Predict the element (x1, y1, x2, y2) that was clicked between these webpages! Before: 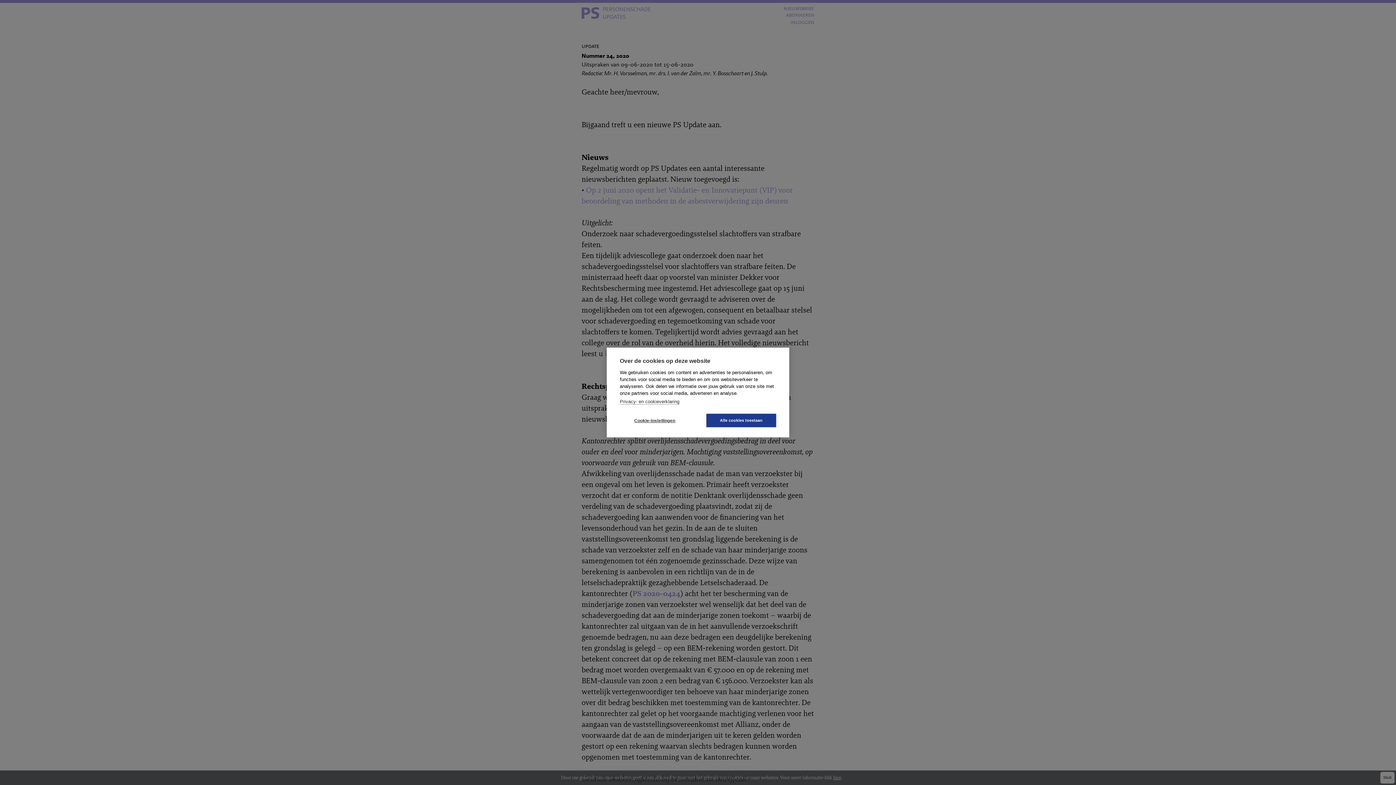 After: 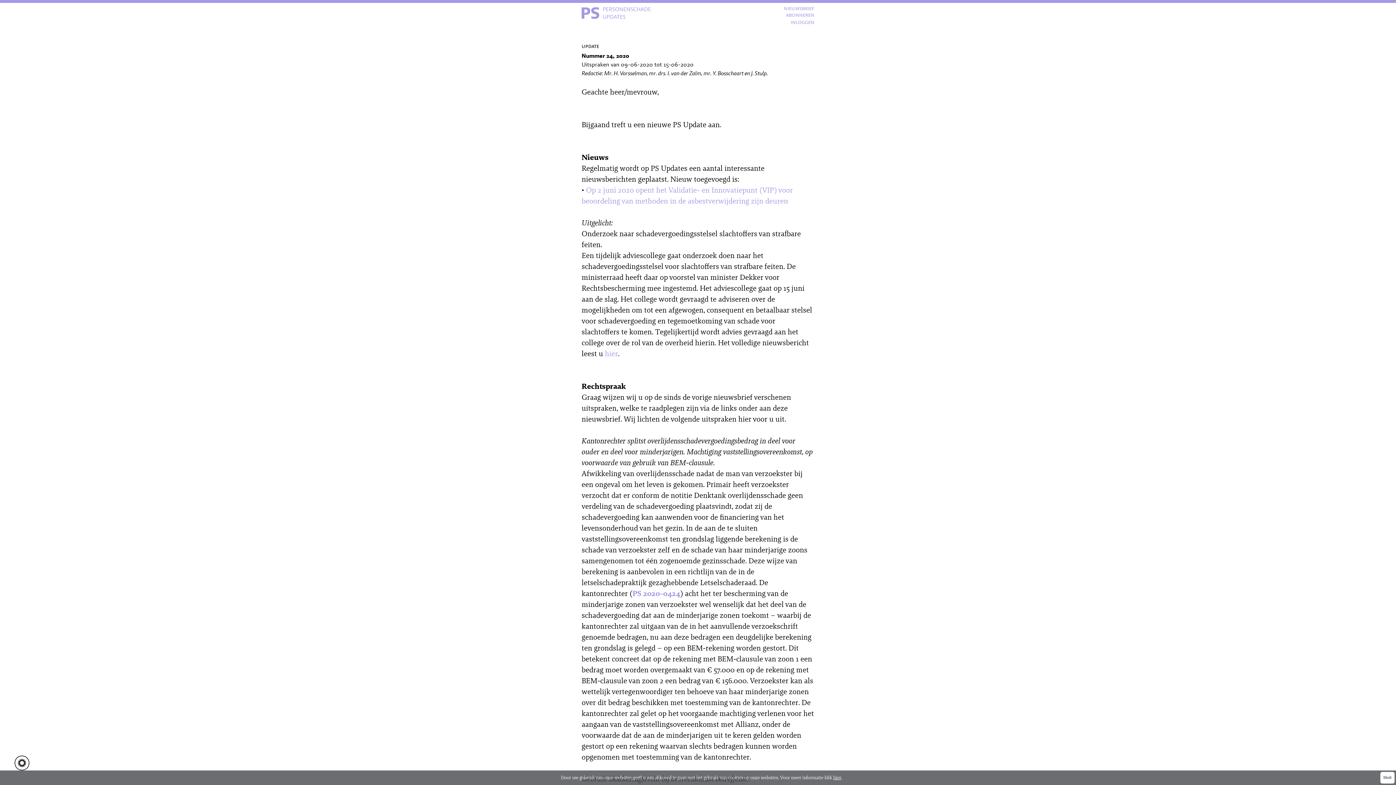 Action: label: Alle cookies toestaan bbox: (706, 414, 776, 427)